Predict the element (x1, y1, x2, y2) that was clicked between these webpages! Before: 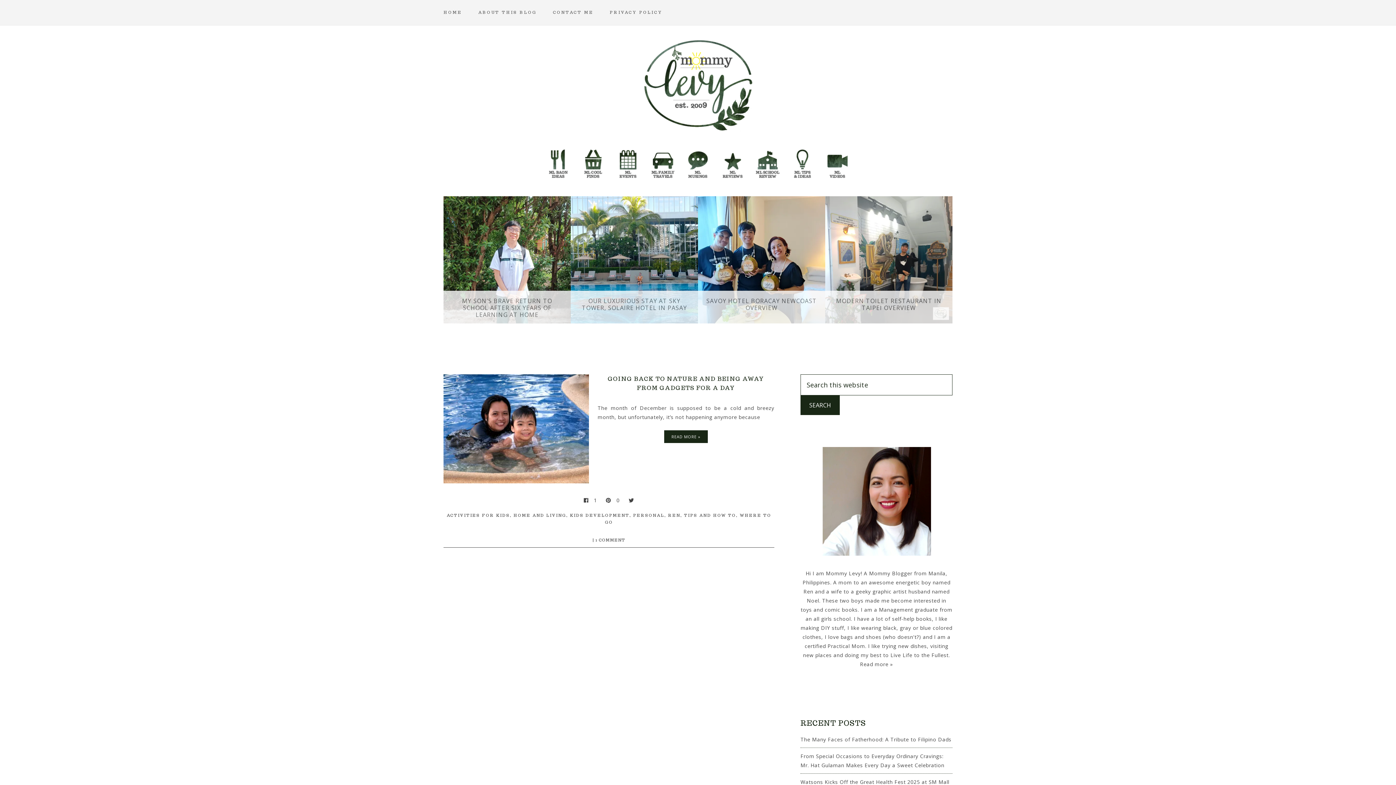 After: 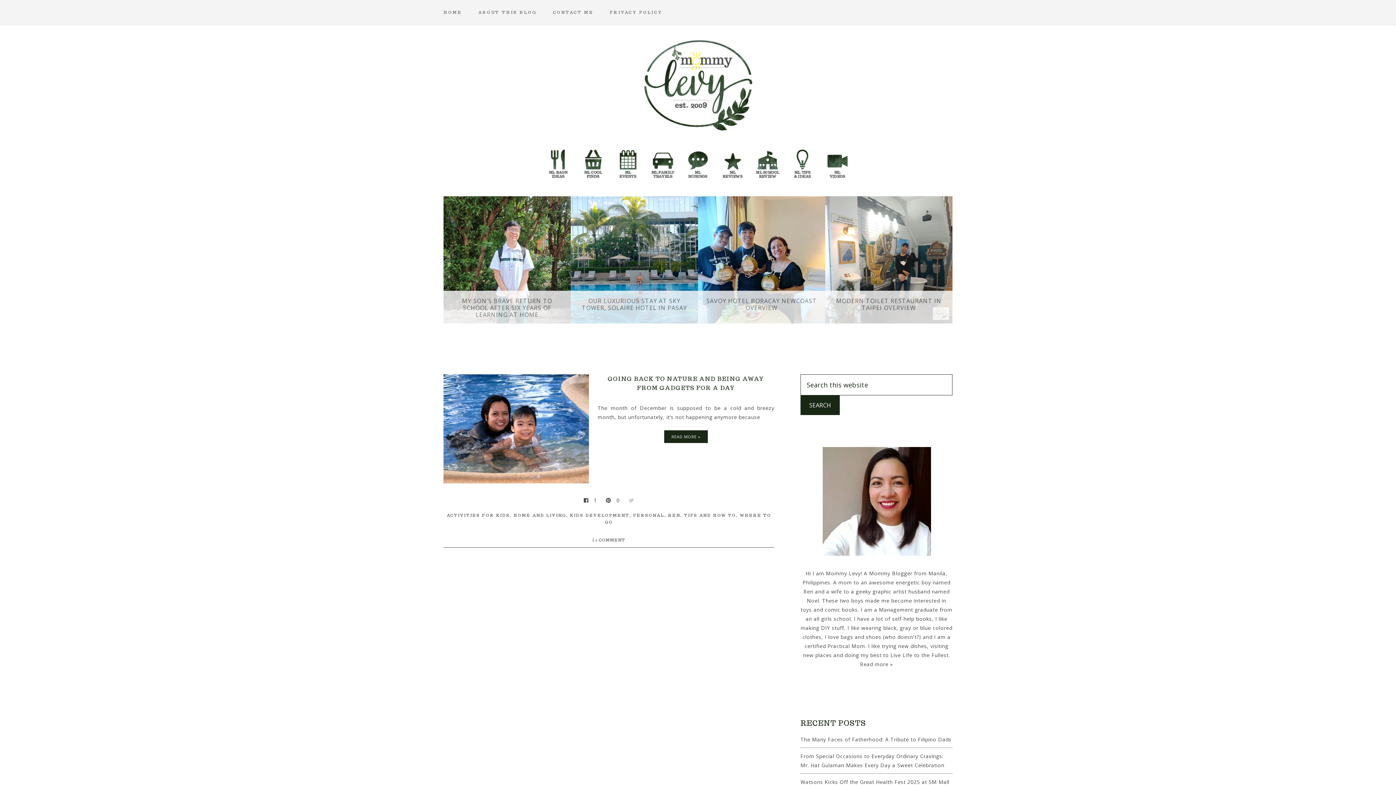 Action: bbox: (628, 496, 634, 503)